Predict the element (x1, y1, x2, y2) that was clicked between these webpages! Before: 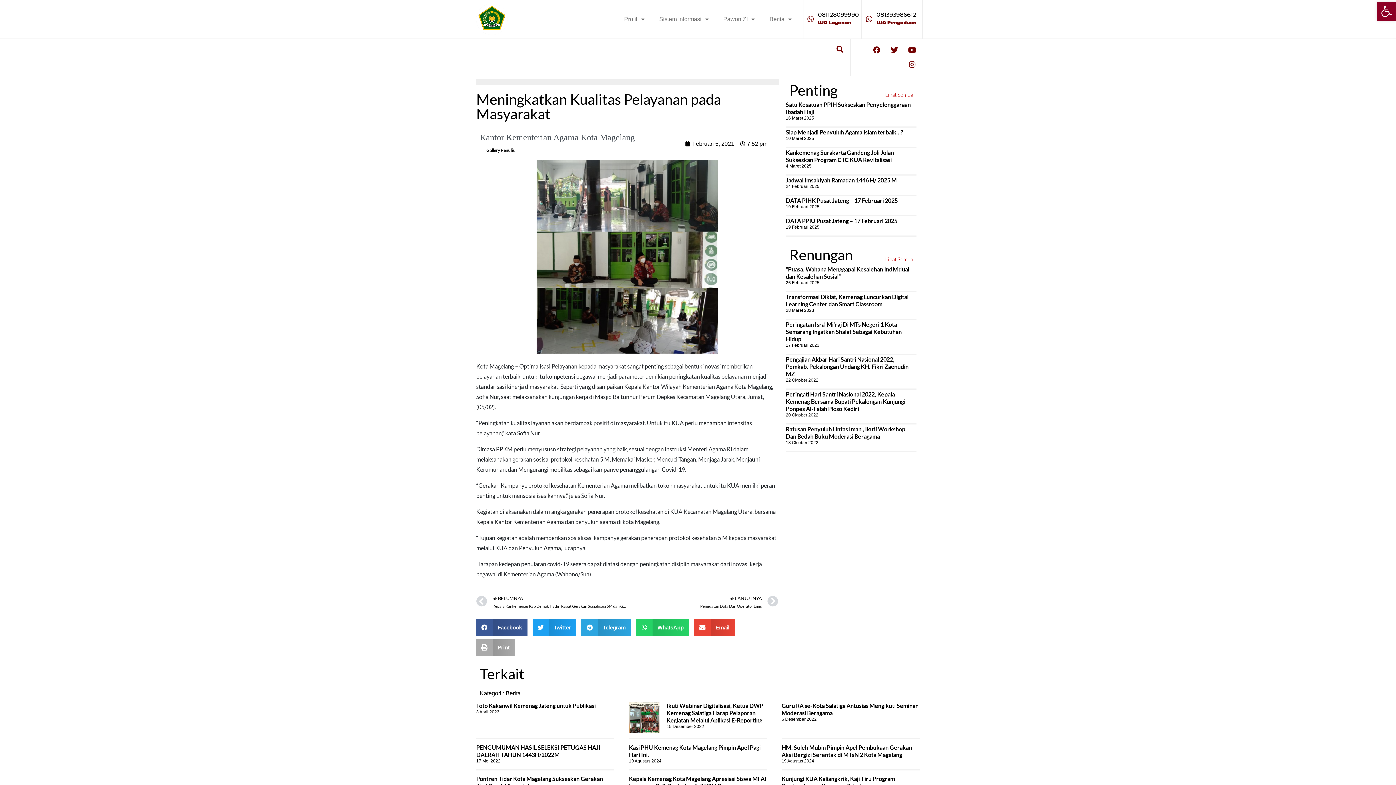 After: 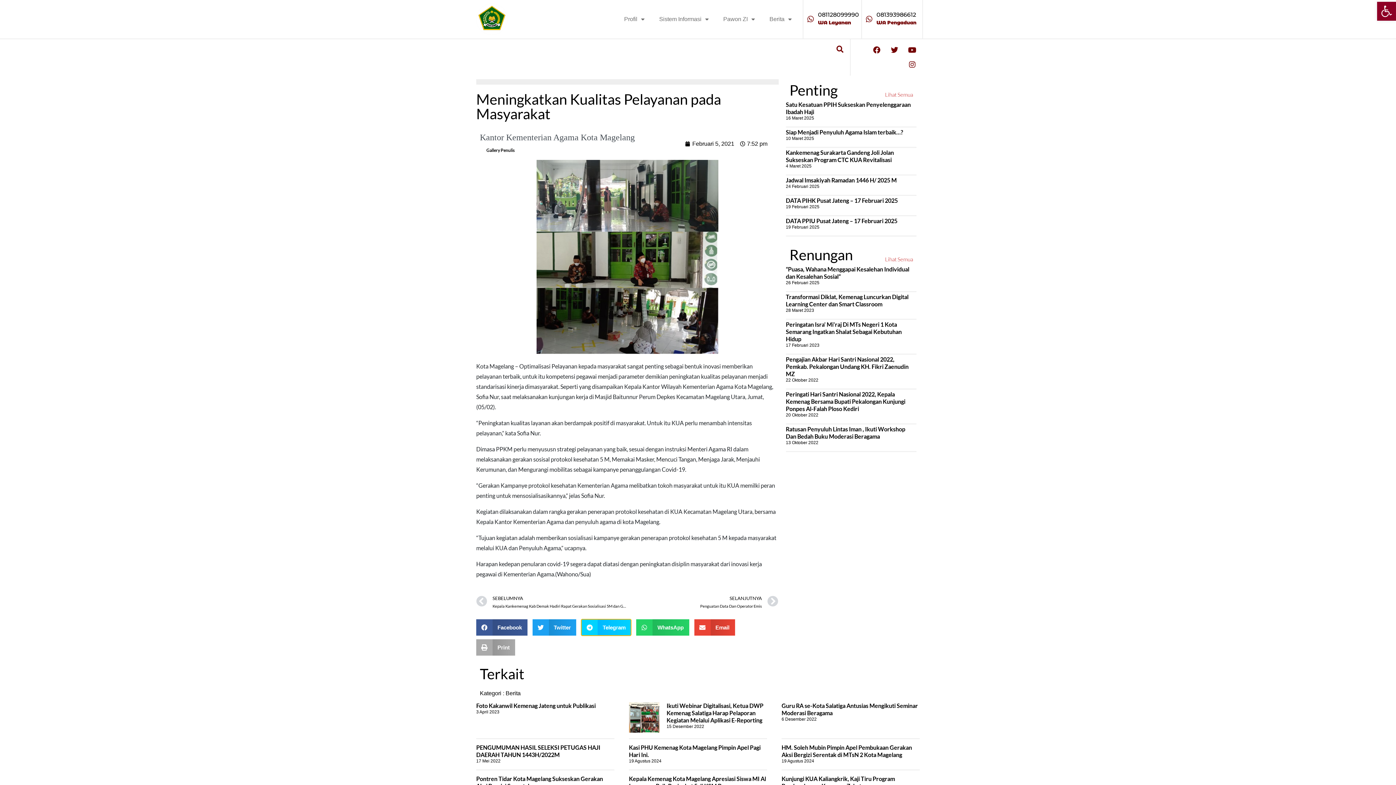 Action: bbox: (581, 619, 631, 635) label: Share on telegram